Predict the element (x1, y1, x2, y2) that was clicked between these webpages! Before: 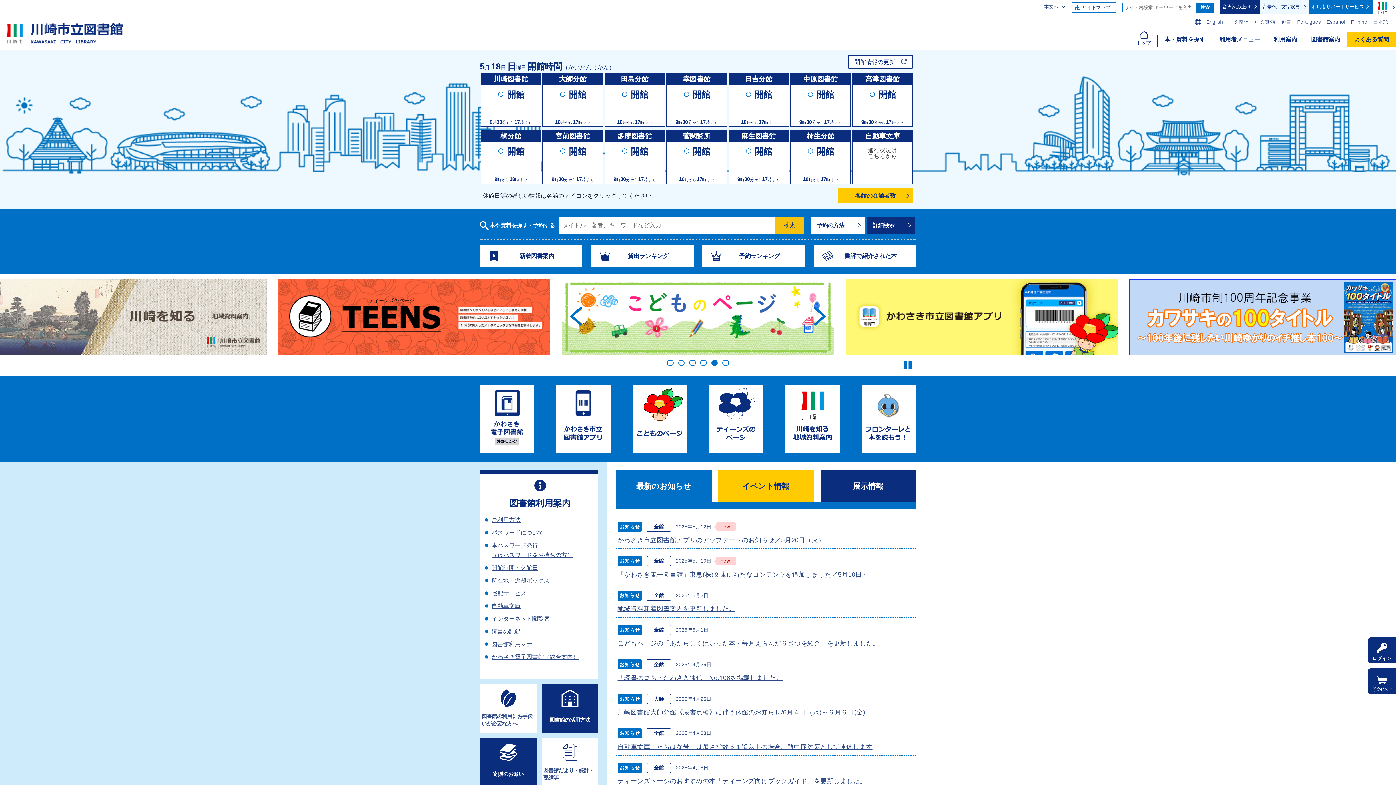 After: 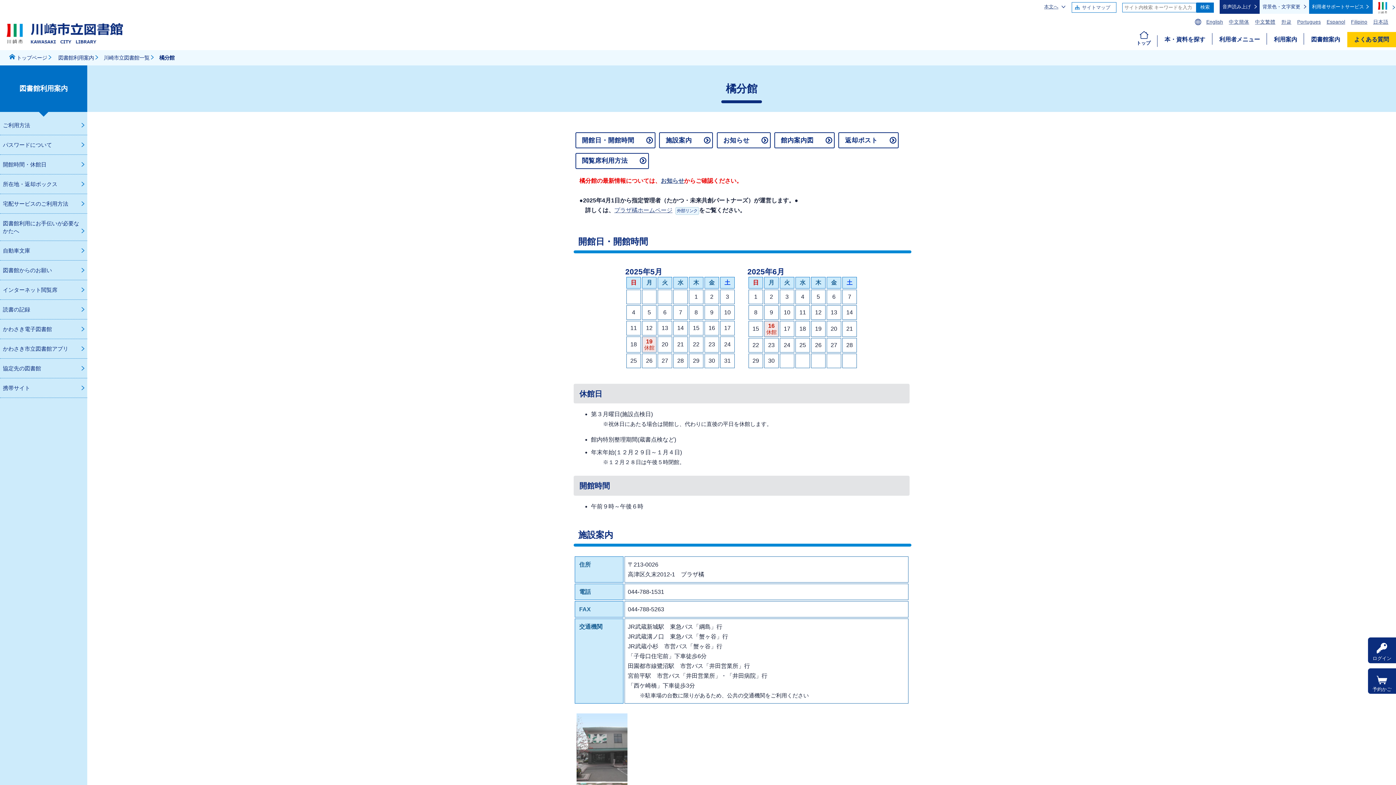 Action: bbox: (482, 130, 539, 181) label: 橘分館
○開館
9時から18時まで